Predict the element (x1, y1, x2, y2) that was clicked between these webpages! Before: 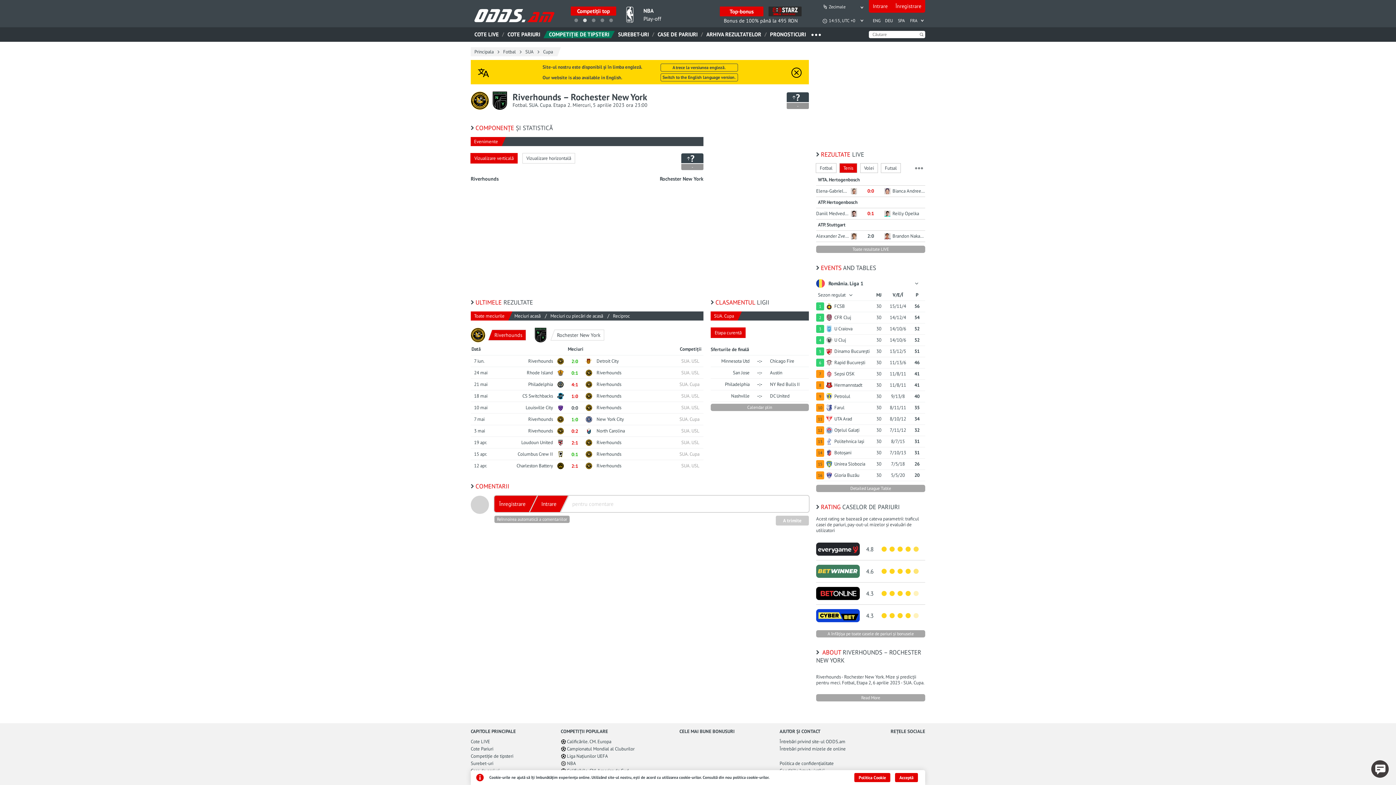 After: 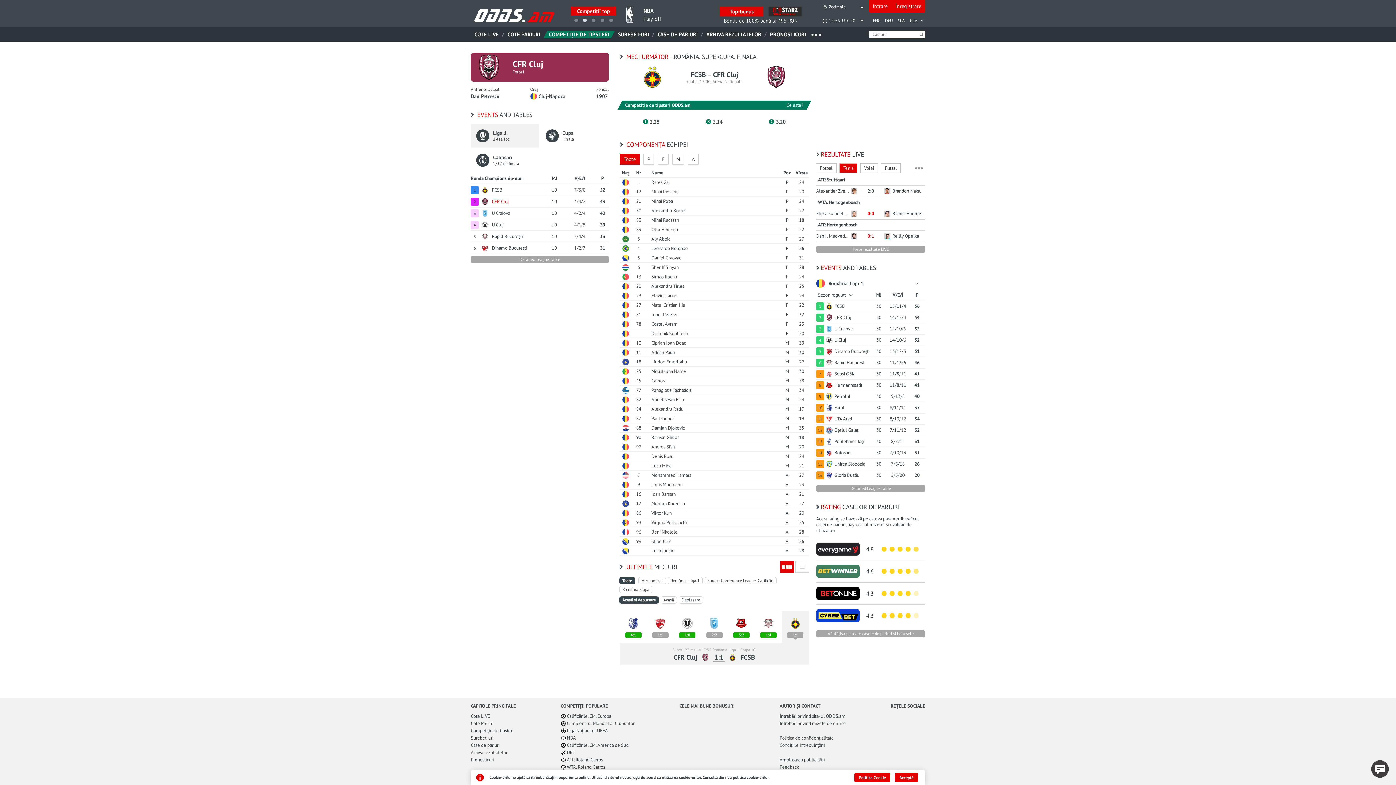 Action: label: CFR Cluj bbox: (826, 314, 870, 321)